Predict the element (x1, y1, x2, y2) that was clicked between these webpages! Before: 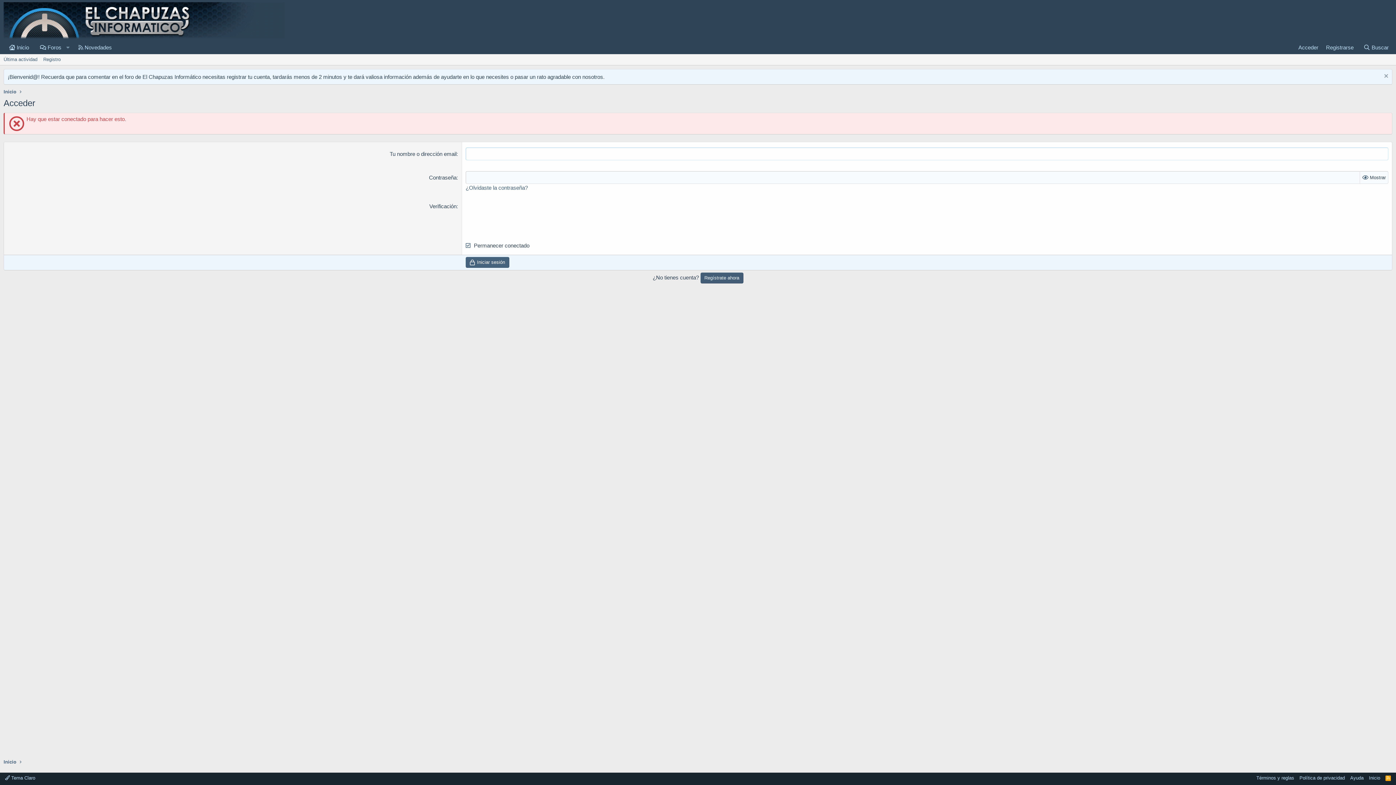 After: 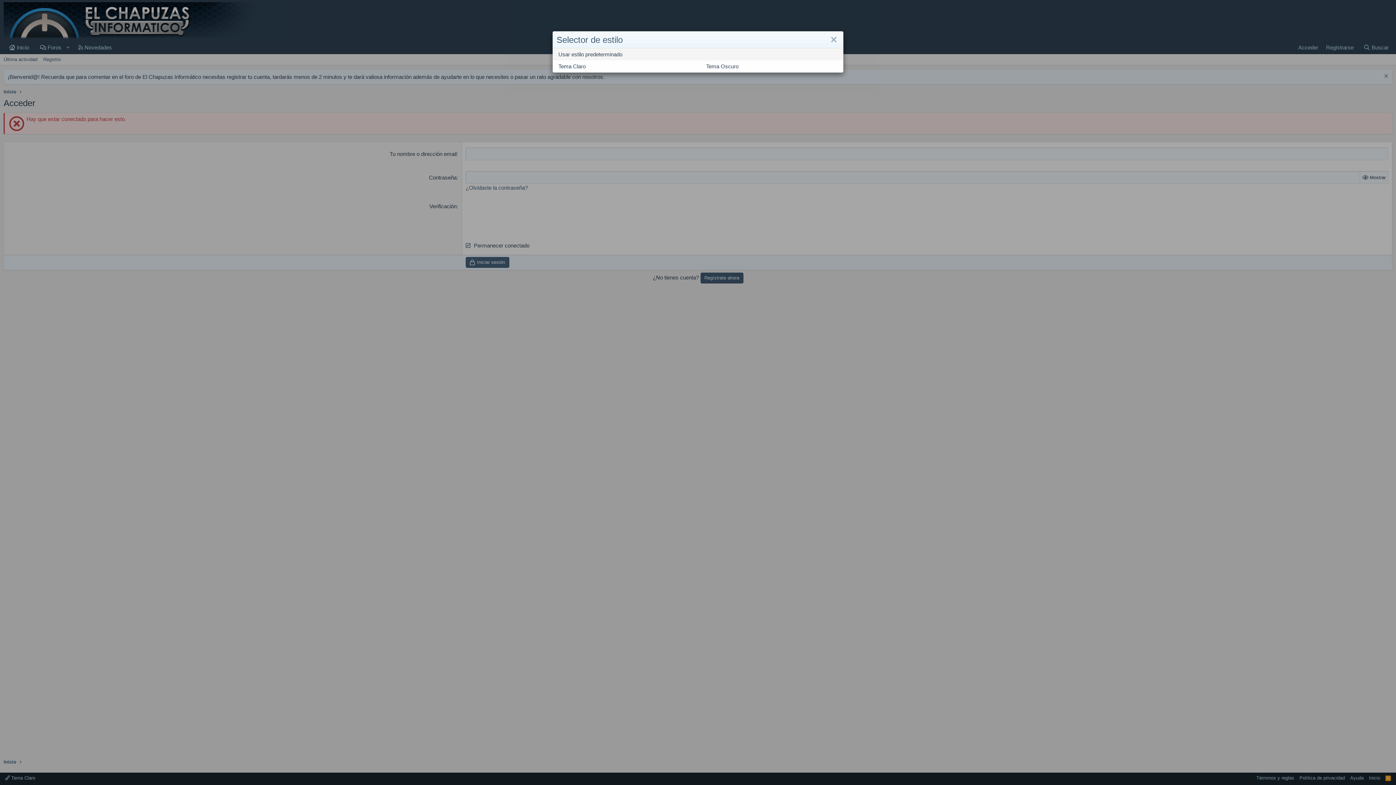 Action: bbox: (3, 774, 36, 781) label:  Tema Claro